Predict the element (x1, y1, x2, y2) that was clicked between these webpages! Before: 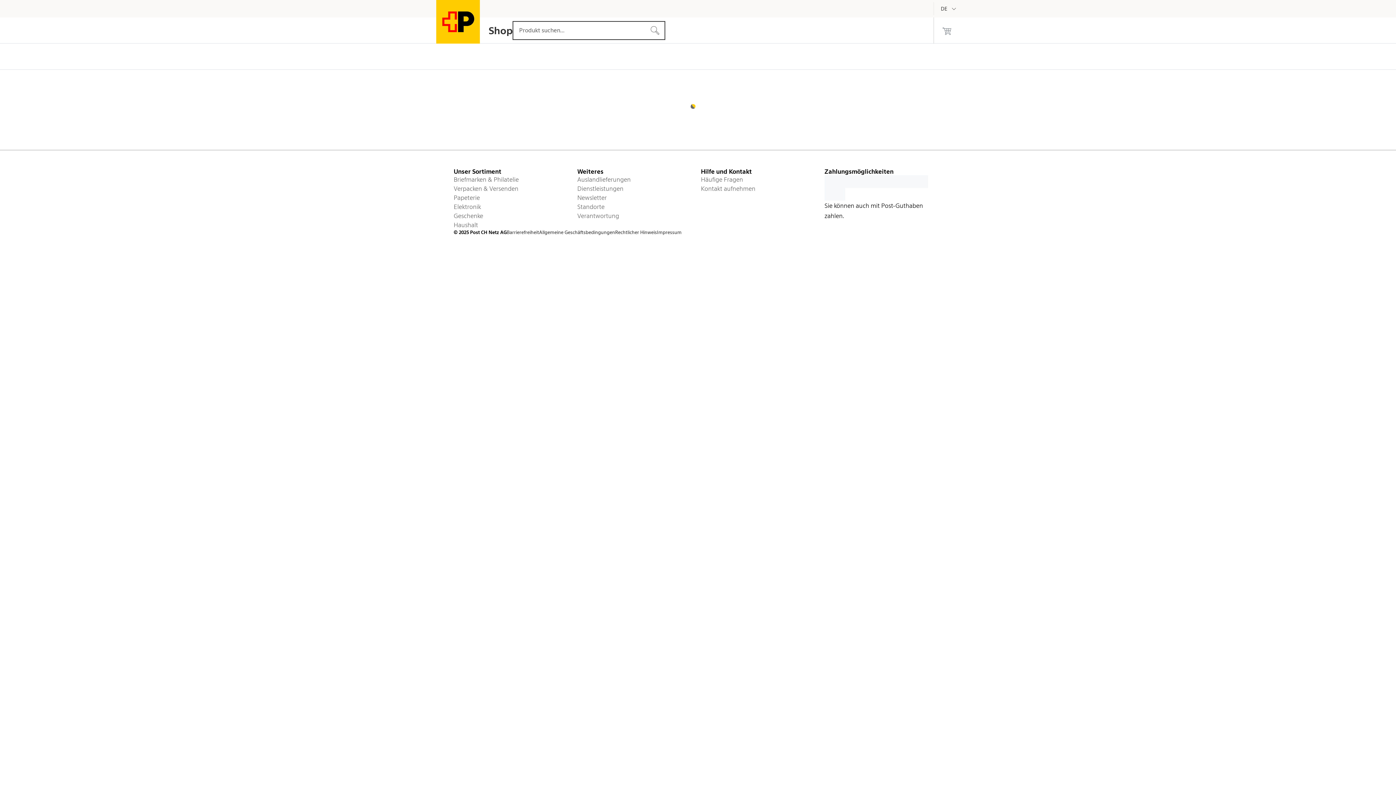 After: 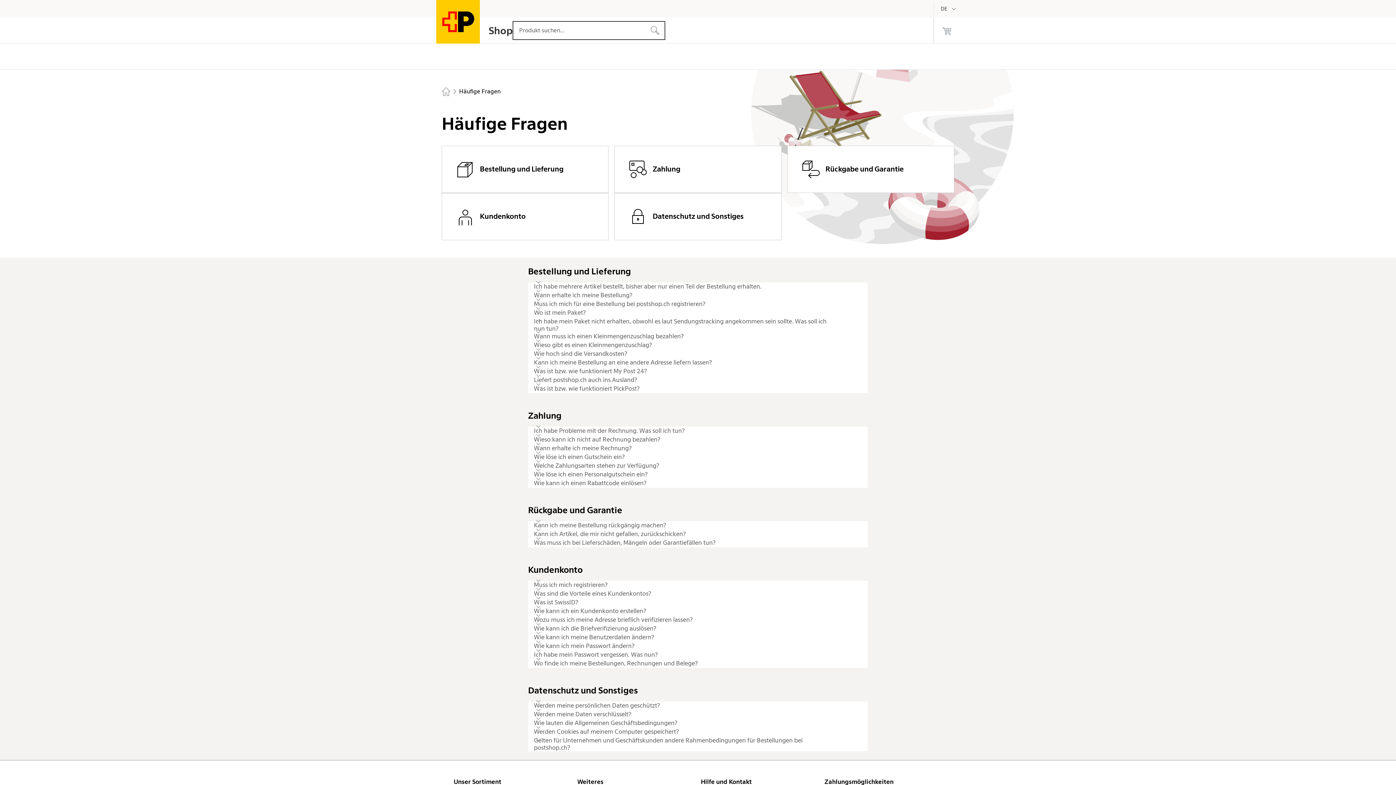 Action: bbox: (701, 175, 818, 184) label: Häufige Fragen